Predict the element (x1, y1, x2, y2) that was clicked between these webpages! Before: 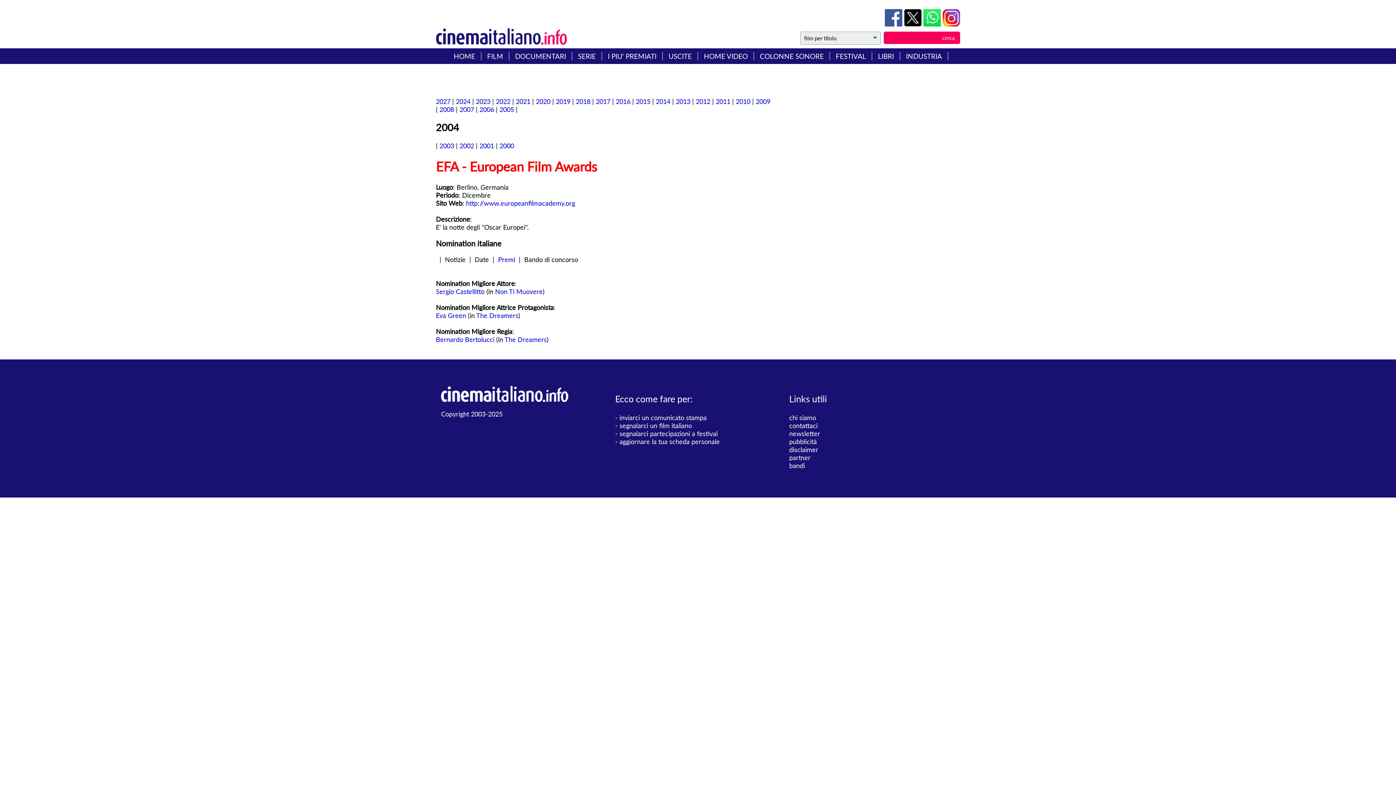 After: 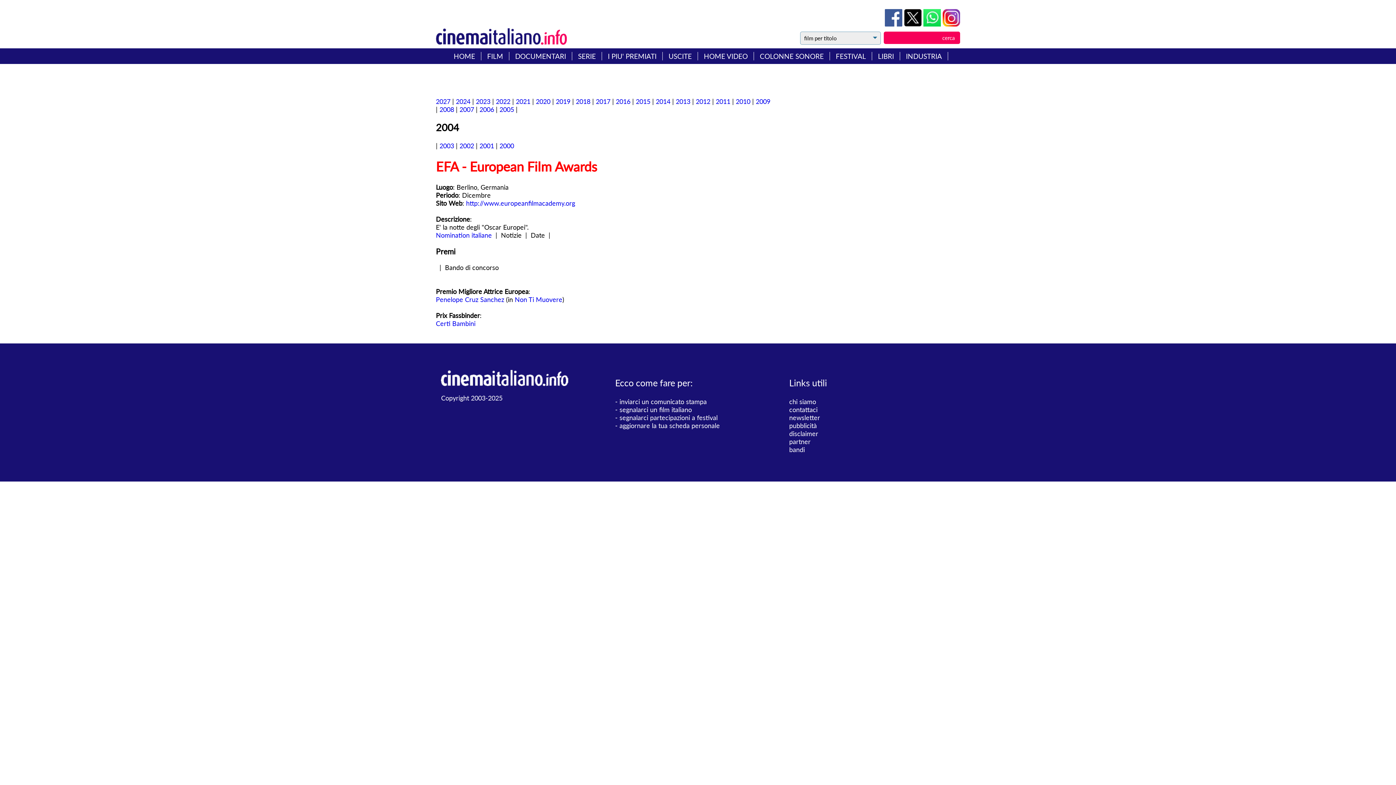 Action: bbox: (498, 255, 515, 263) label: Premi